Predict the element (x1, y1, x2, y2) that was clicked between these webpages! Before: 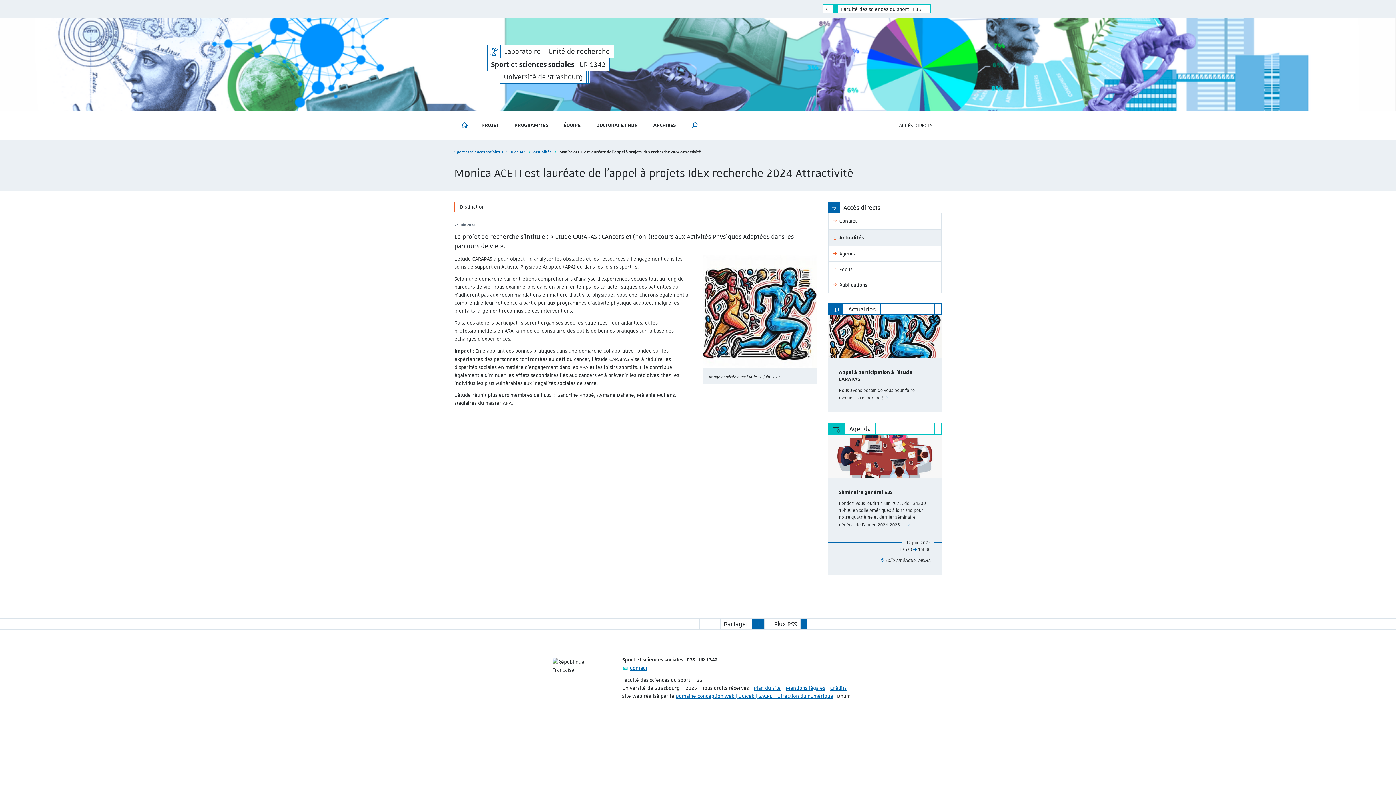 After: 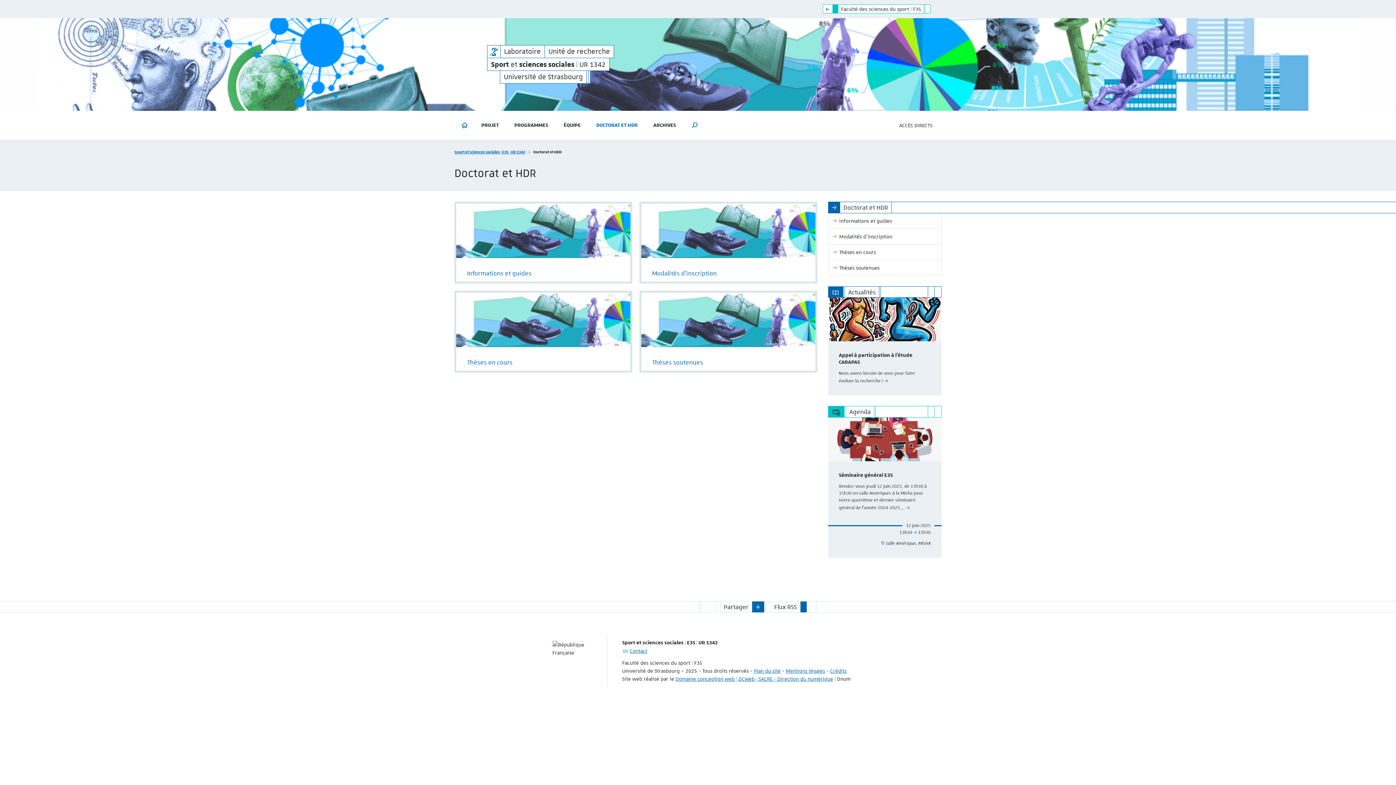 Action: label: DOCTORAT ET HDR bbox: (589, 110, 646, 140)